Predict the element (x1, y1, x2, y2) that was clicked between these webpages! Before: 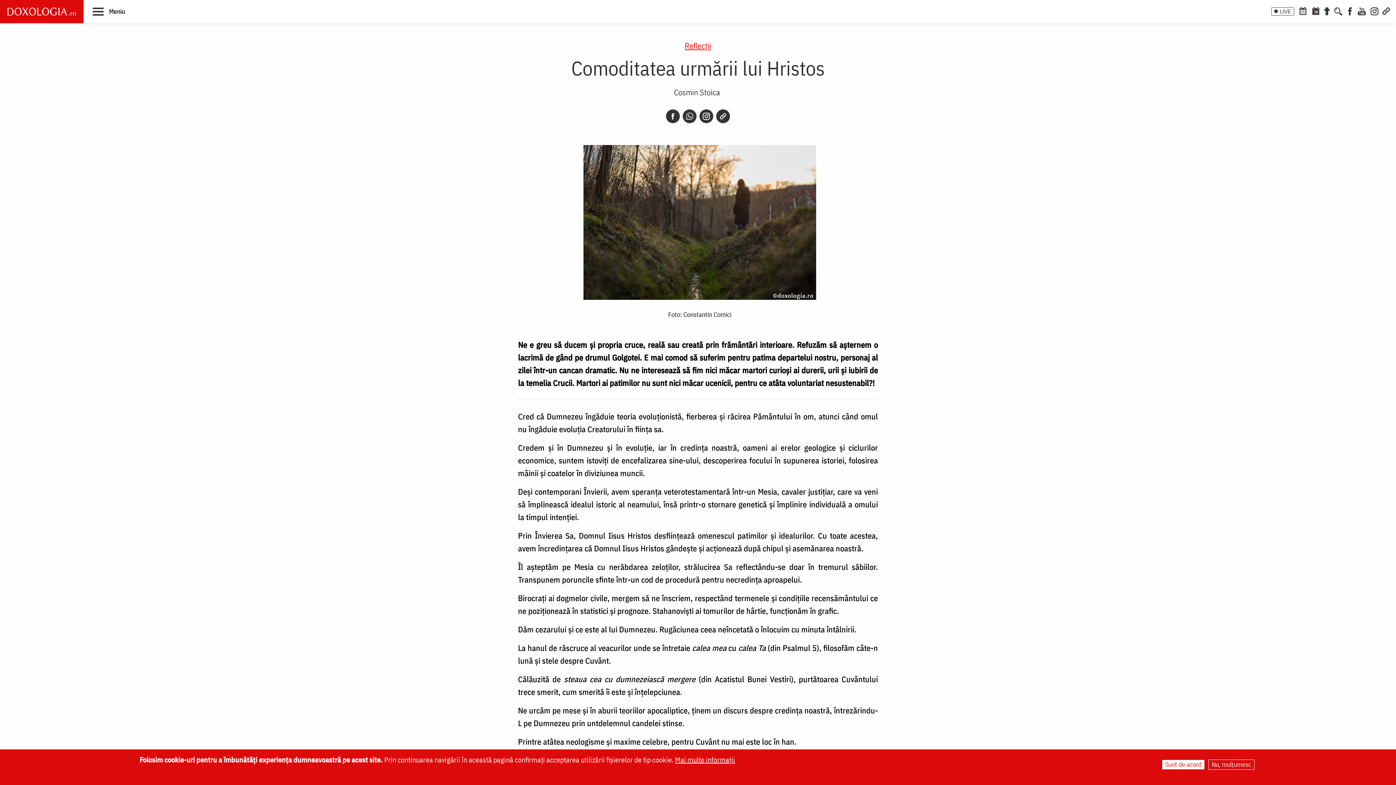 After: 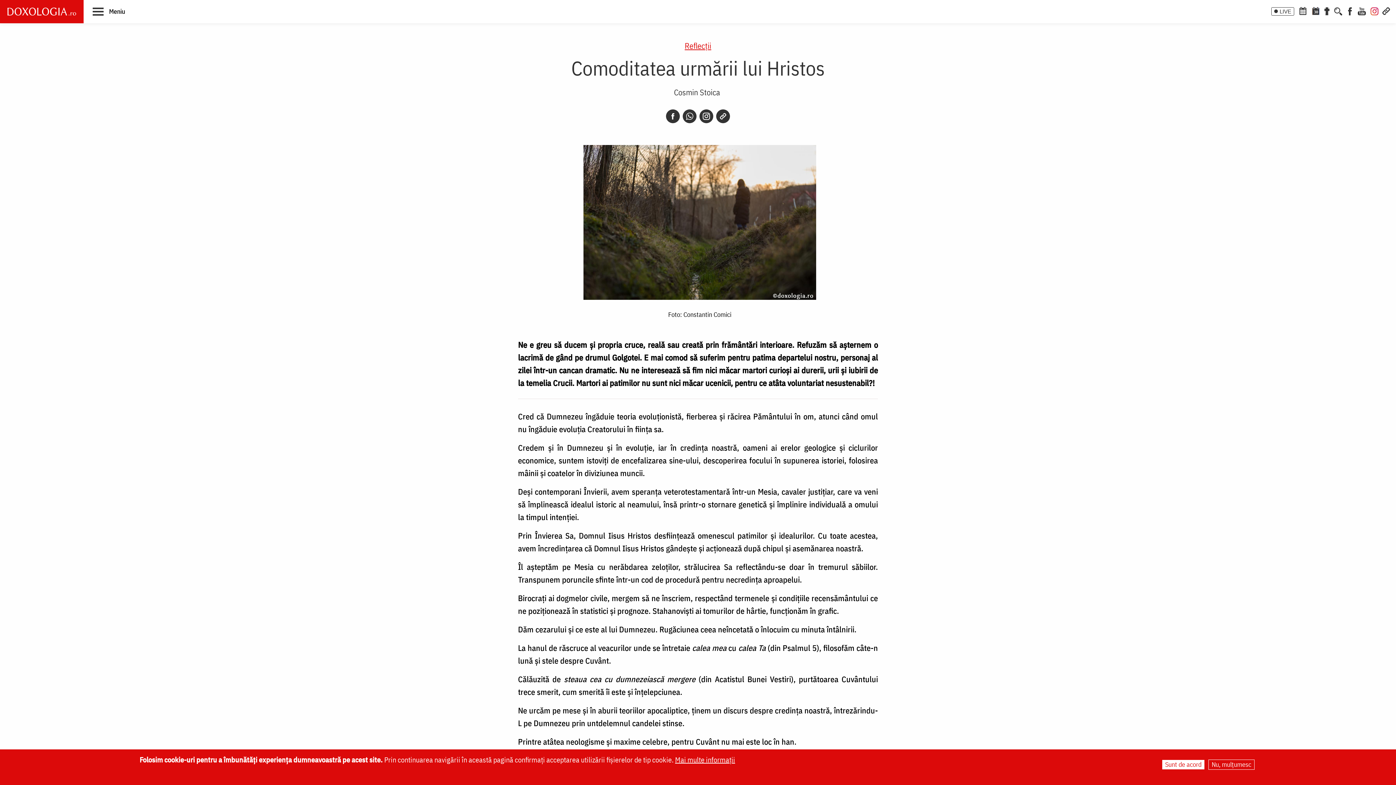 Action: label: Instagram bbox: (1369, 6, 1380, 14)